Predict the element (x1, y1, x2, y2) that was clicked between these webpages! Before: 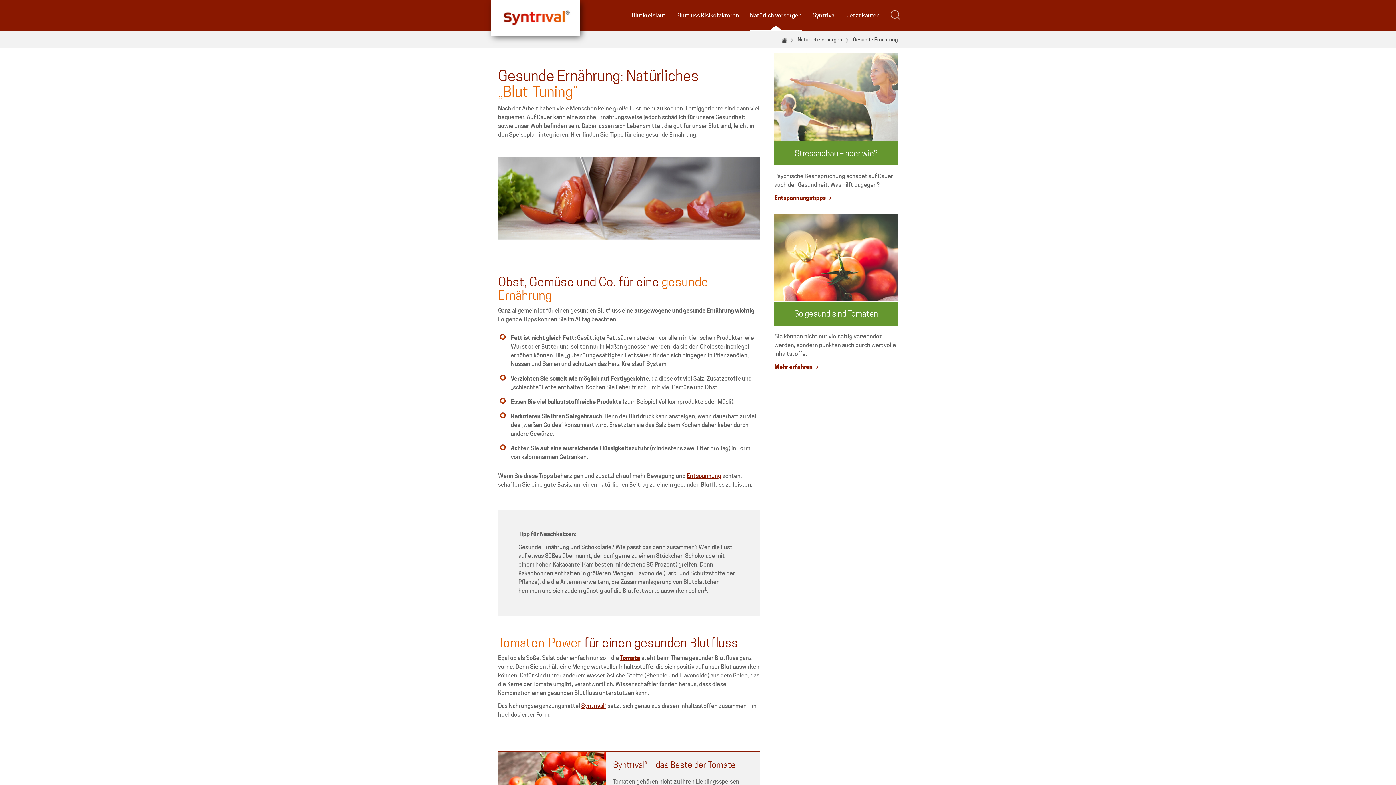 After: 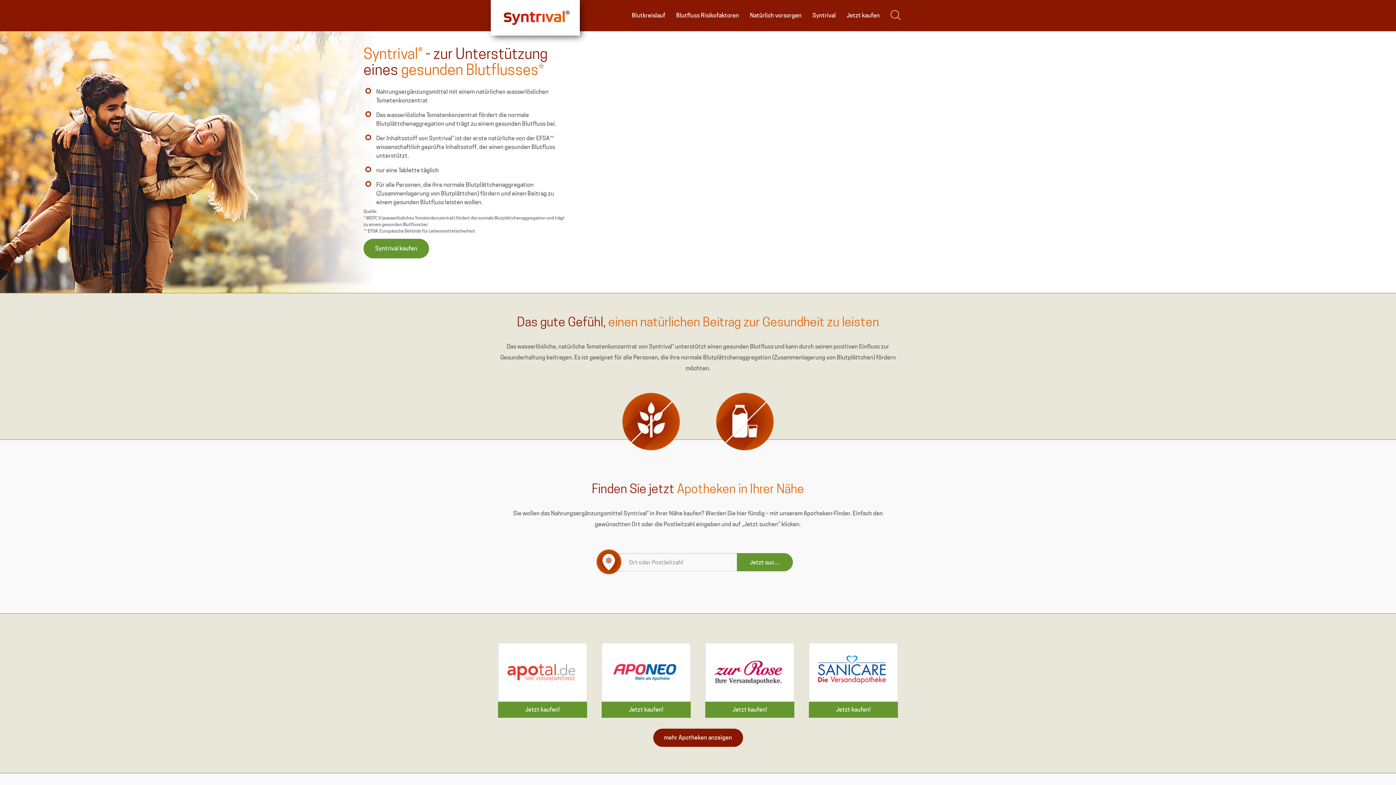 Action: bbox: (490, 13, 580, 20)